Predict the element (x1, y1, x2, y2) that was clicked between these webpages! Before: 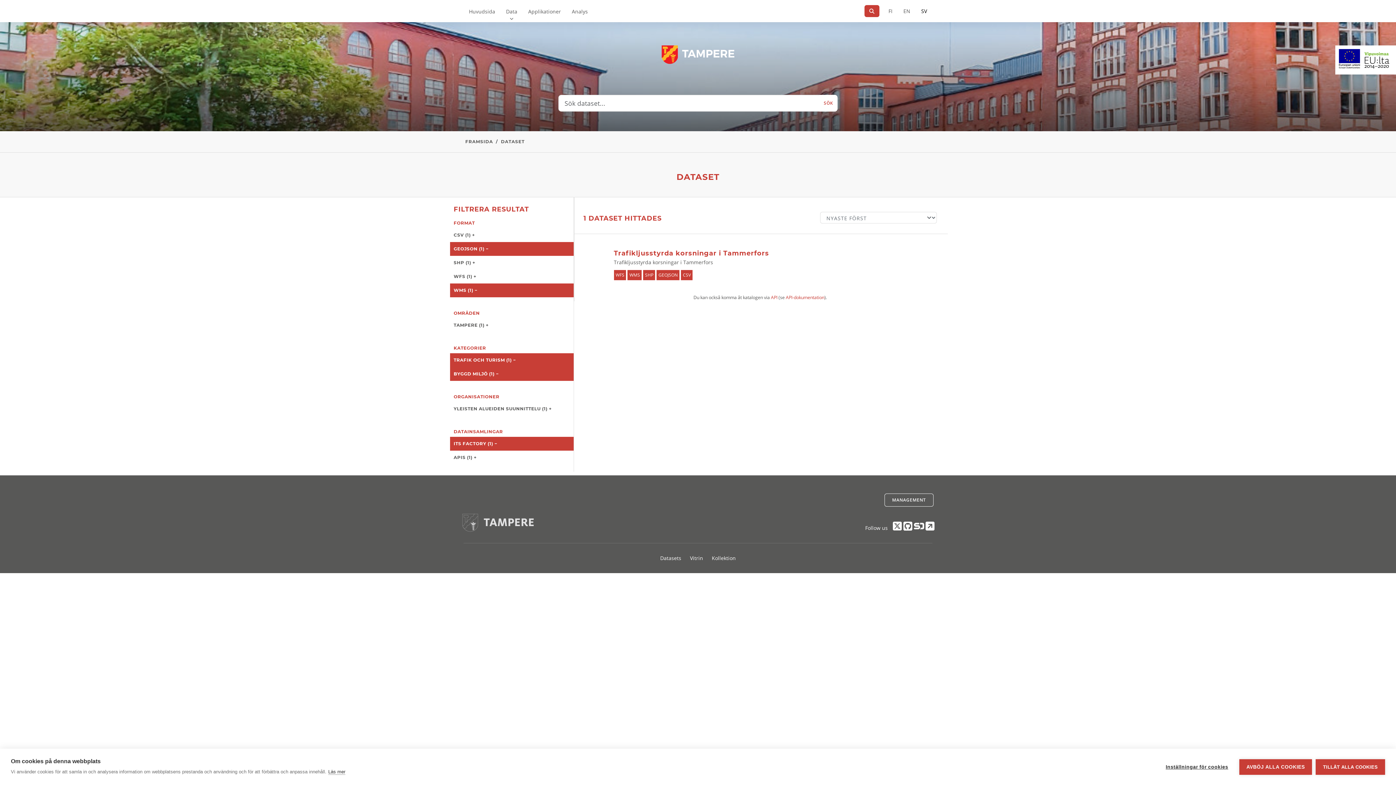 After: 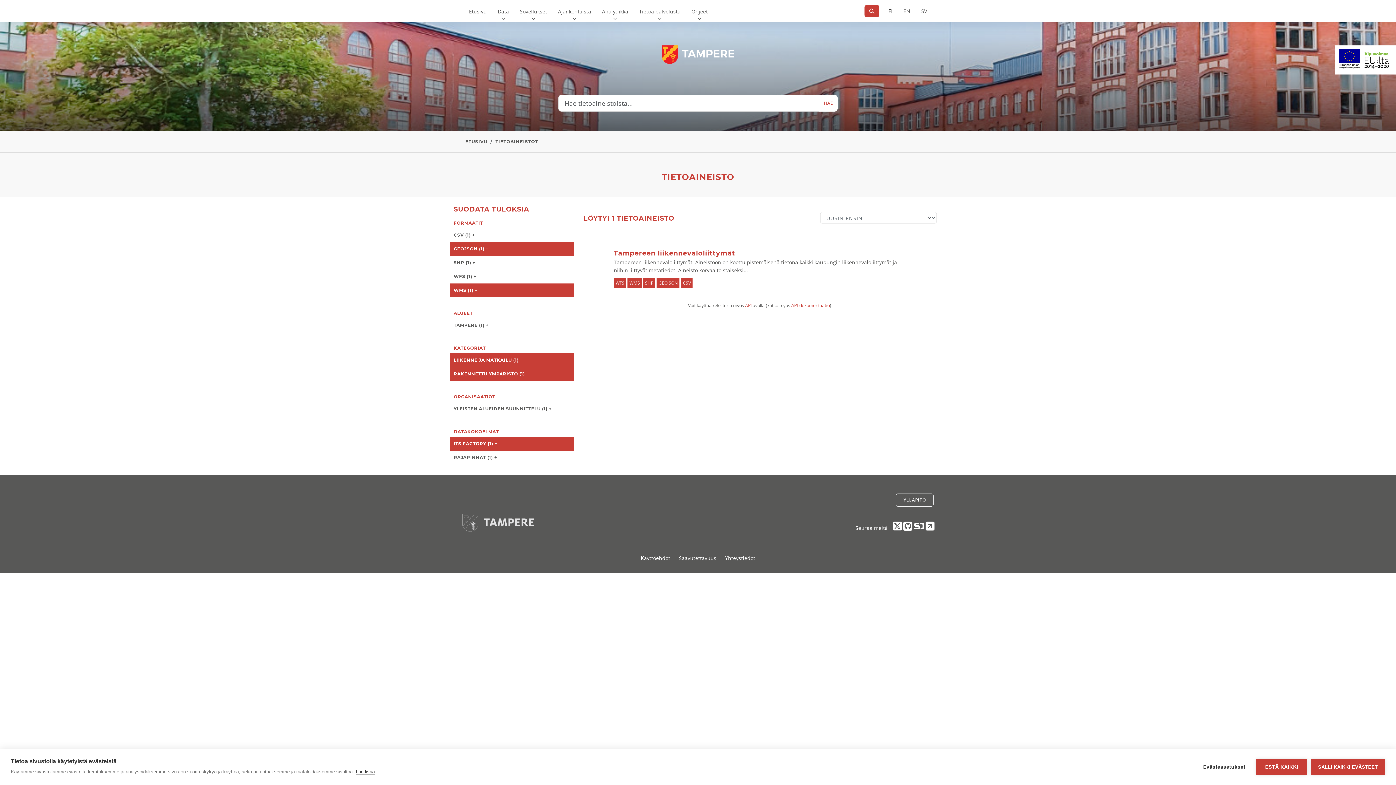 Action: bbox: (883, 0, 898, 22) label: På finska